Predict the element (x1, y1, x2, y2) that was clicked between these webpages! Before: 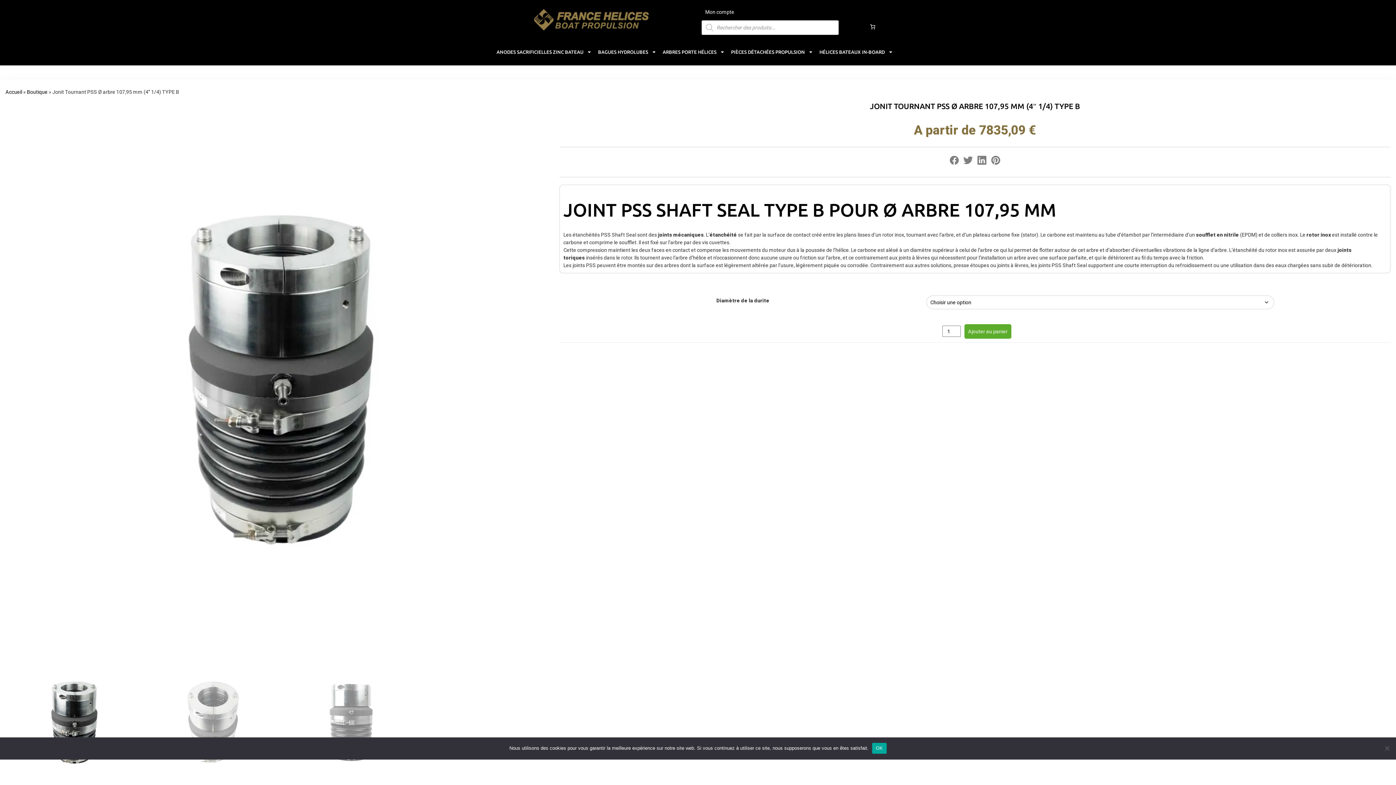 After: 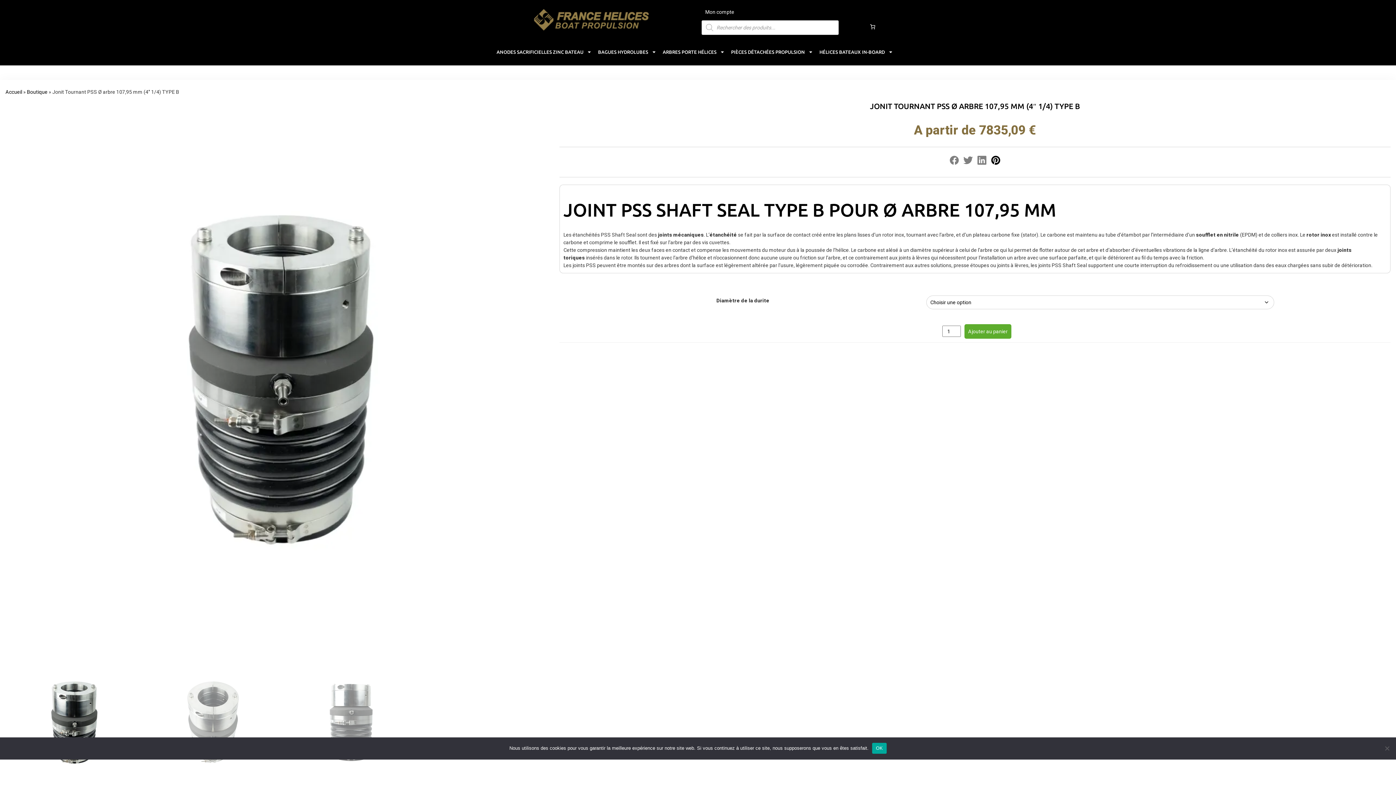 Action: bbox: (990, 155, 1001, 167)